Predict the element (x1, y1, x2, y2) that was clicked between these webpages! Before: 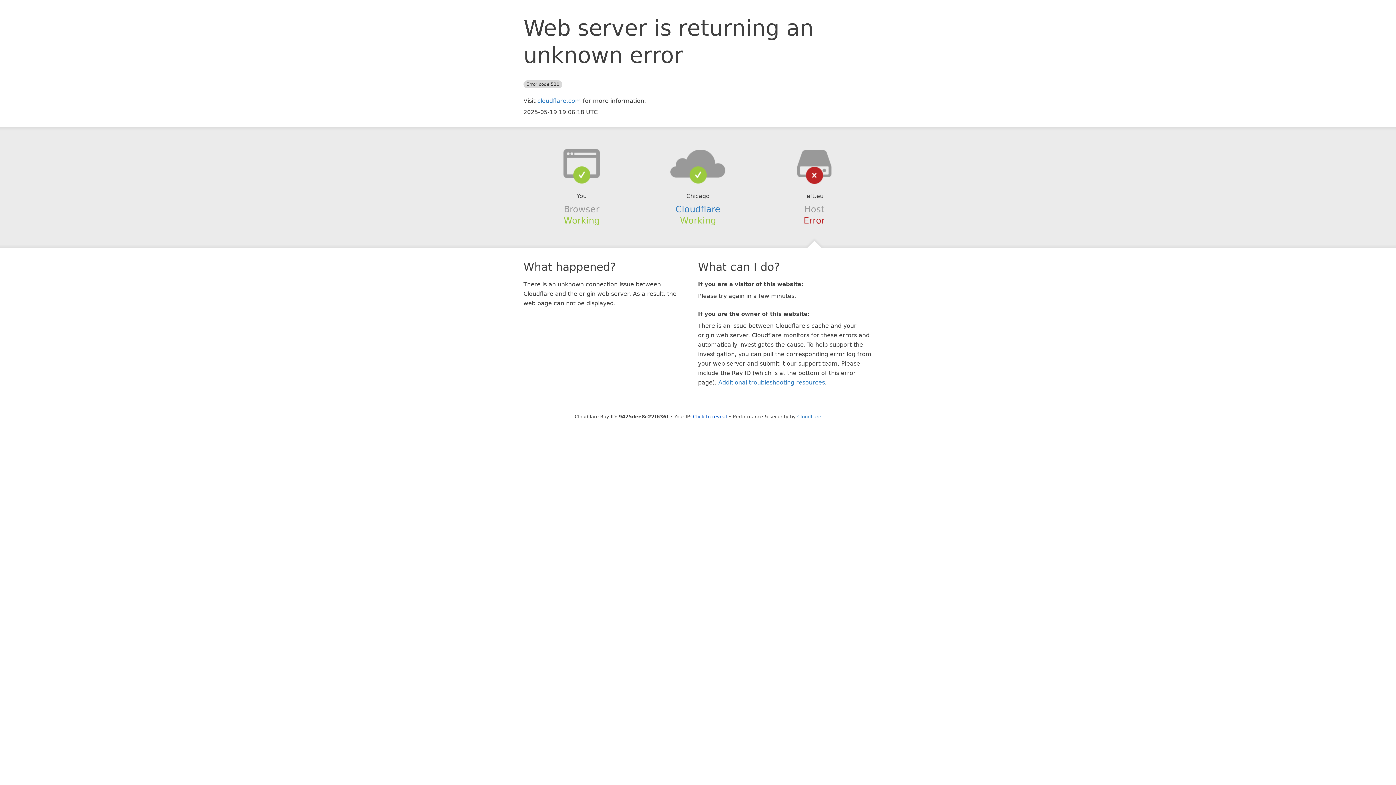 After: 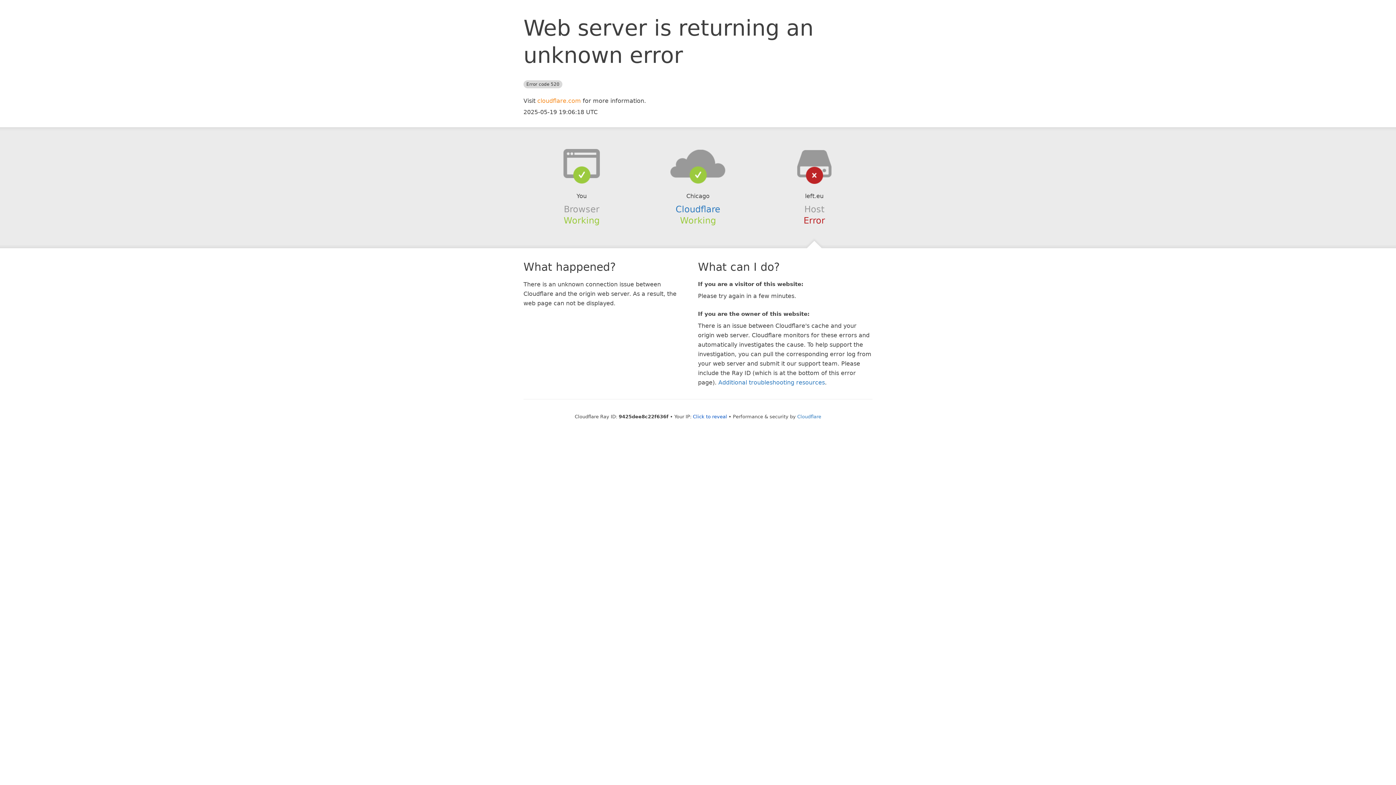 Action: label: cloudflare.com bbox: (537, 97, 581, 104)